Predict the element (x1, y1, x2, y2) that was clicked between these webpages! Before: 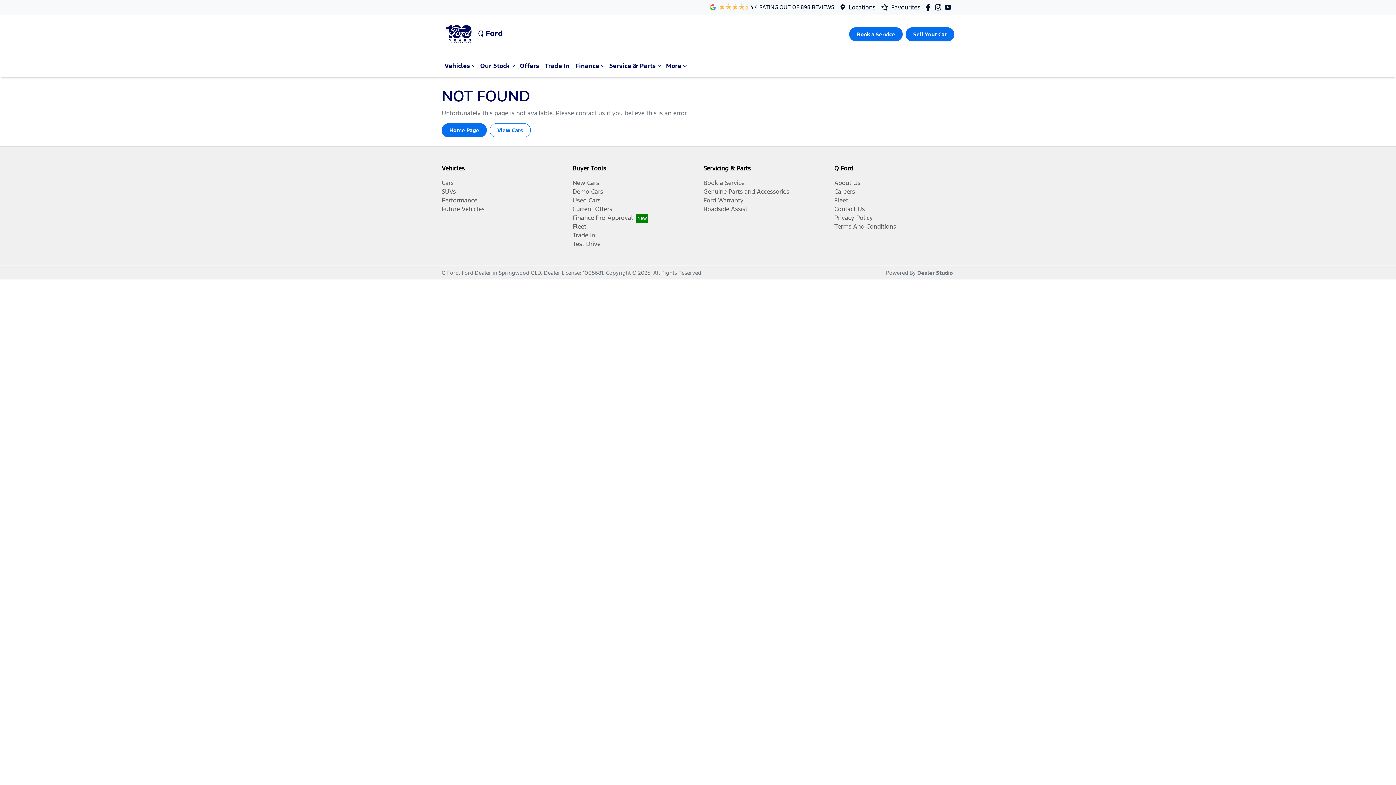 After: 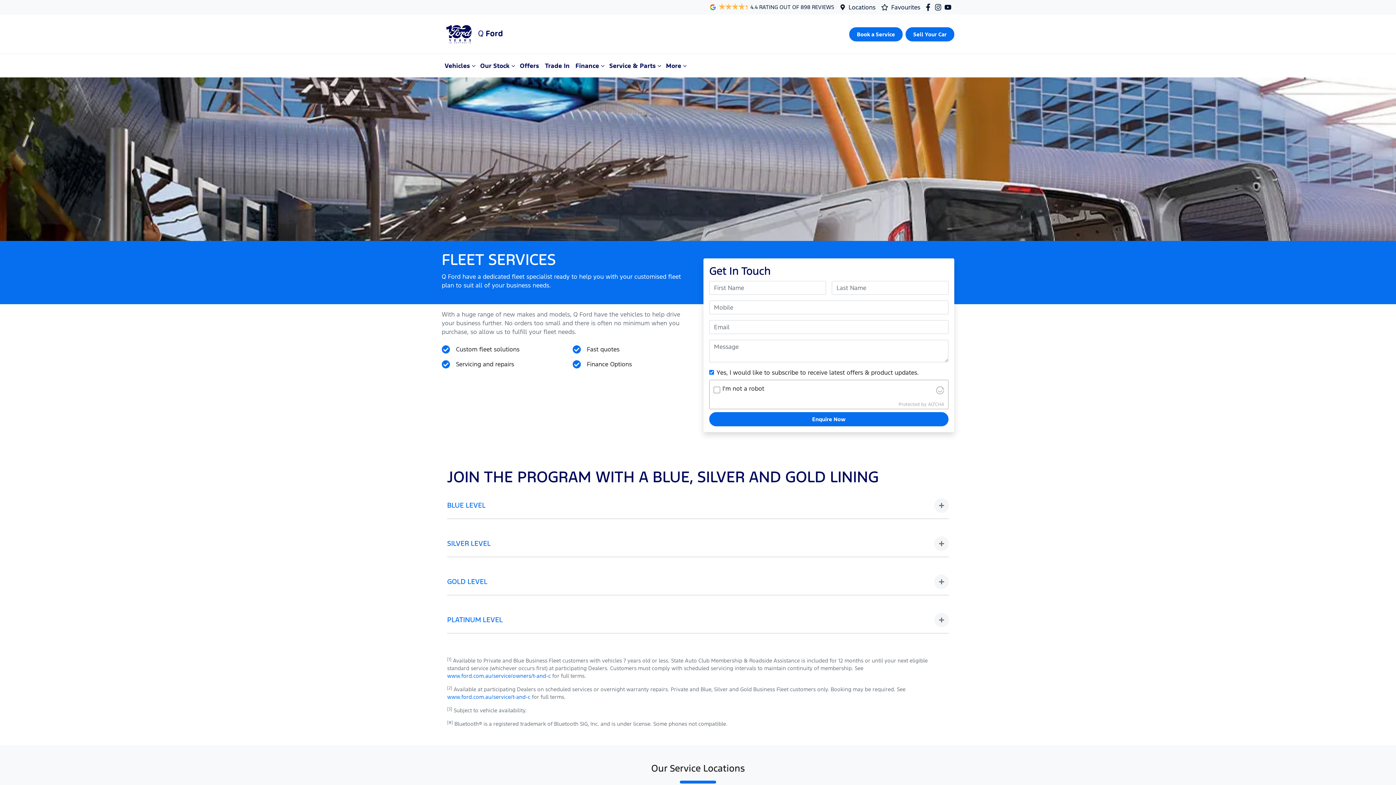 Action: label: Fleet bbox: (834, 196, 848, 204)